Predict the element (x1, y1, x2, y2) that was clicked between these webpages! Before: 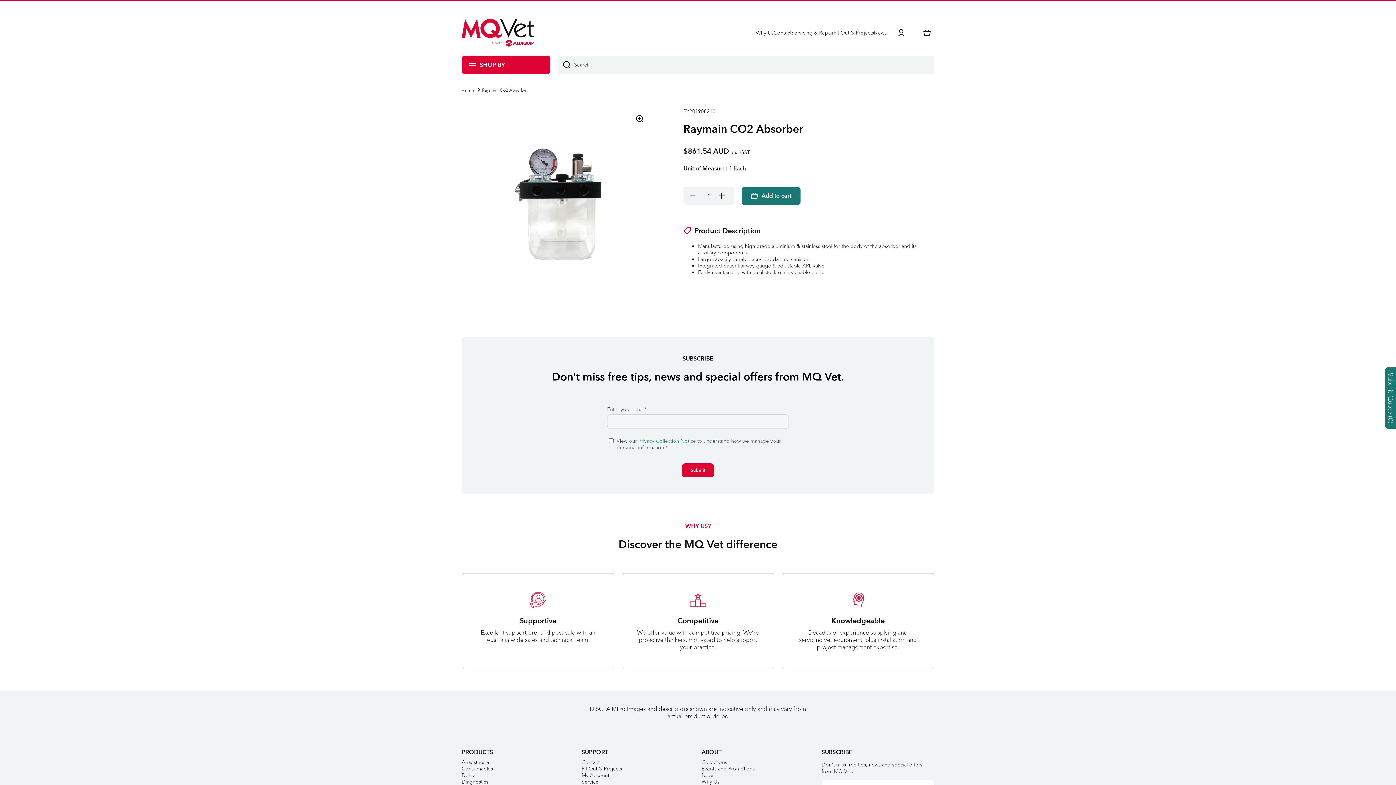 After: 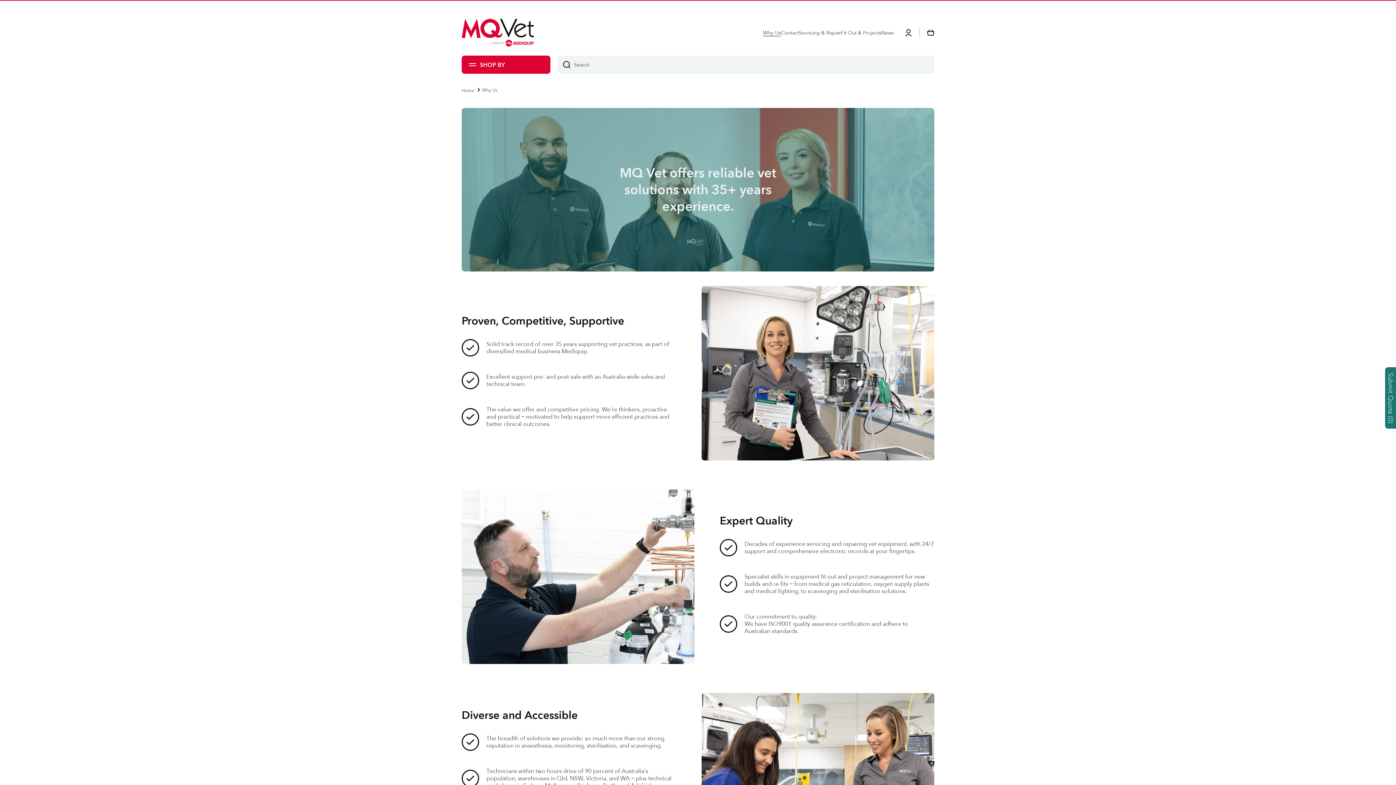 Action: bbox: (701, 776, 719, 785) label: Why Us